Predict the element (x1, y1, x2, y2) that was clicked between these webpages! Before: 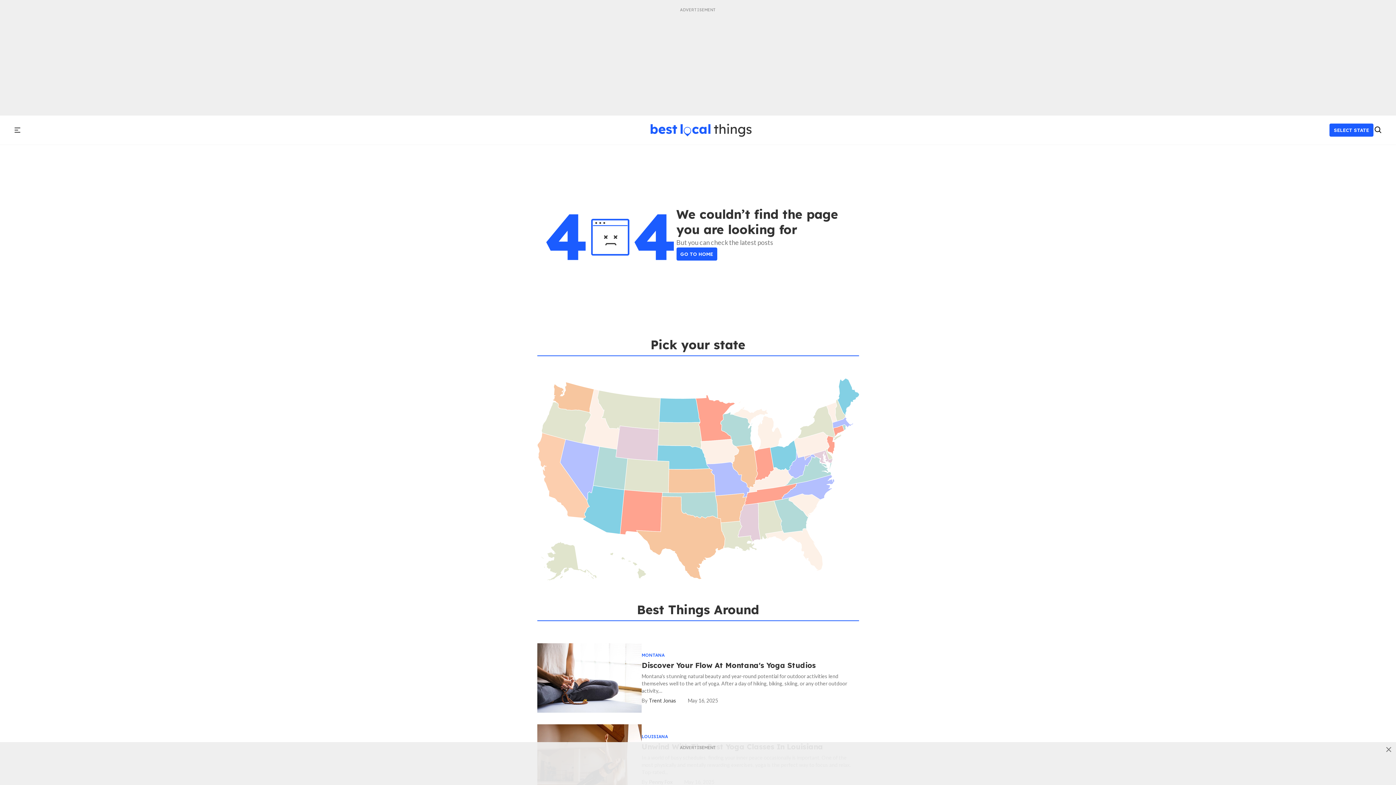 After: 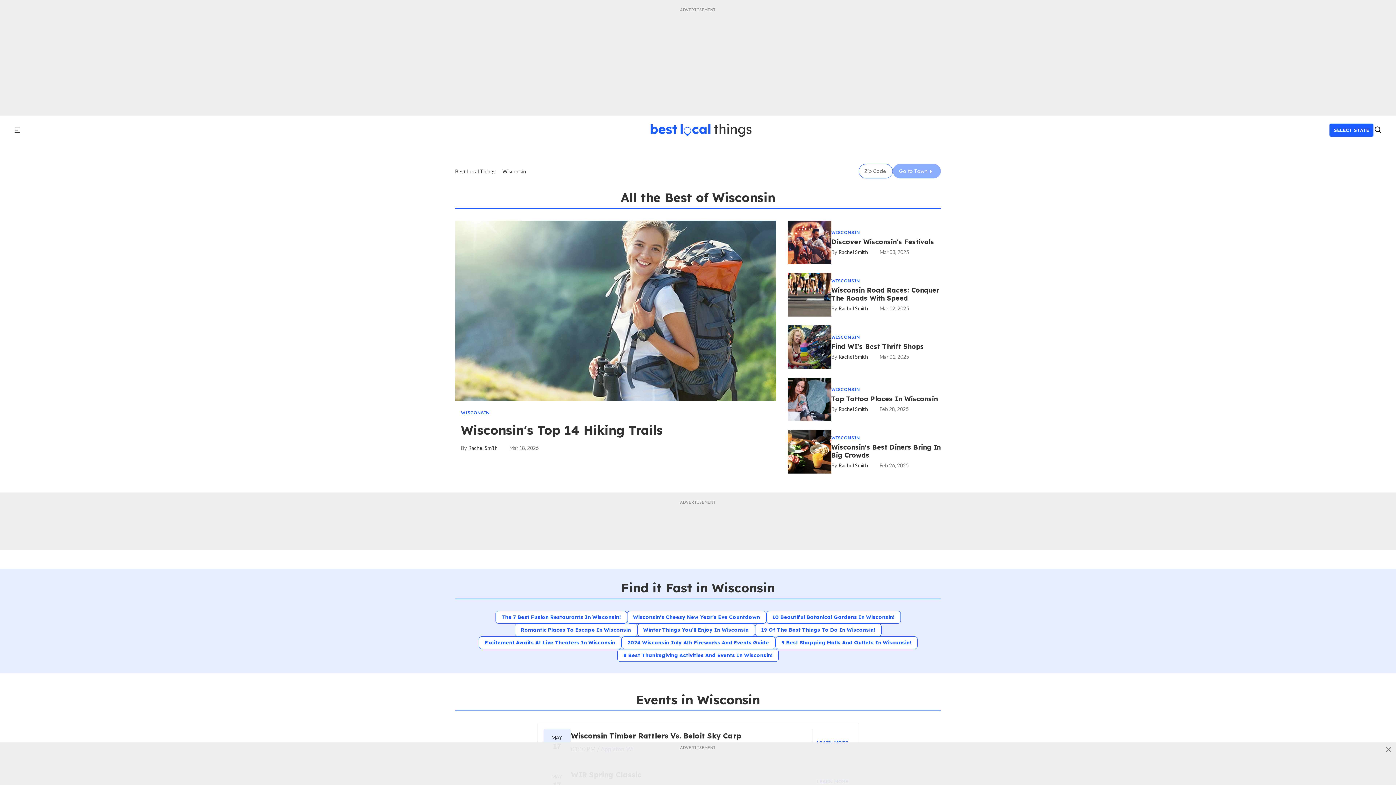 Action: bbox: (720, 410, 752, 446)